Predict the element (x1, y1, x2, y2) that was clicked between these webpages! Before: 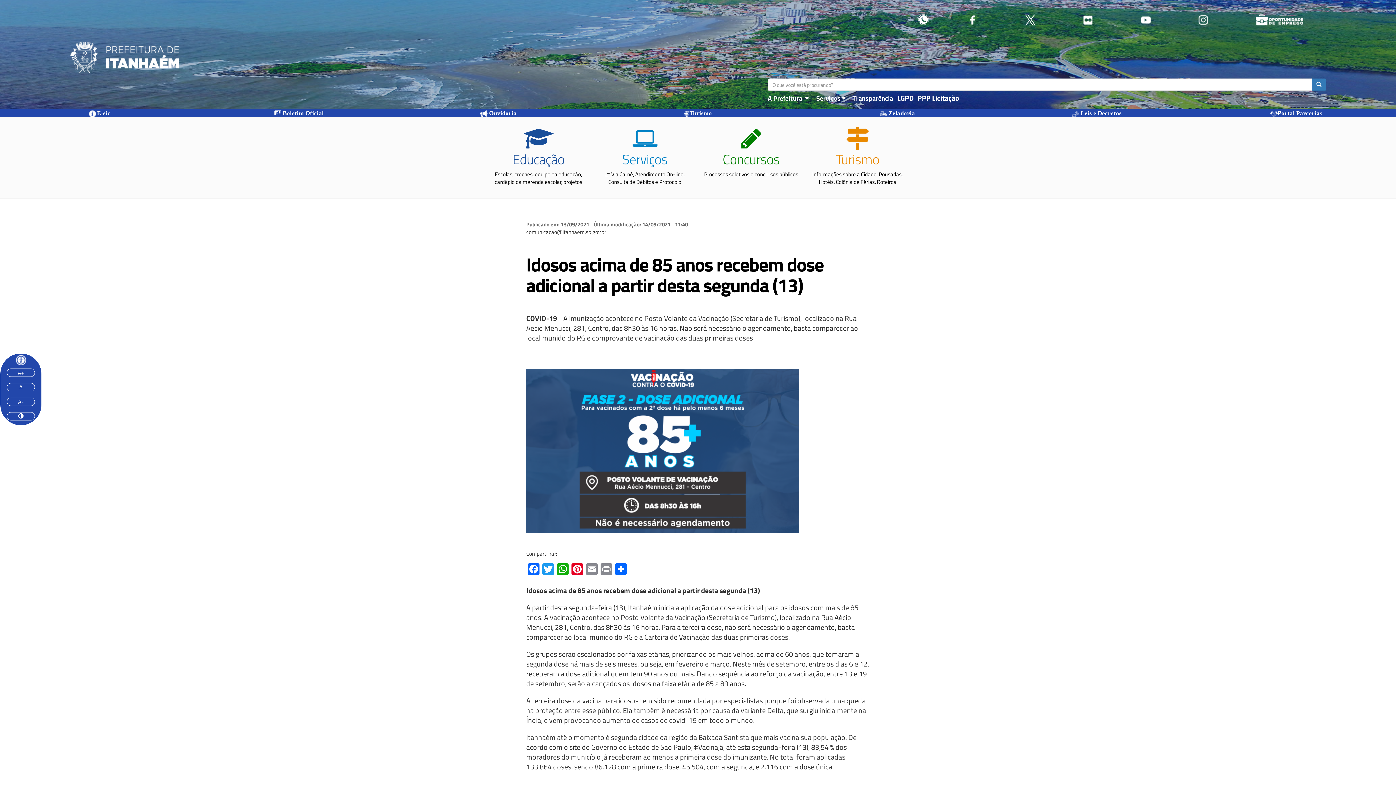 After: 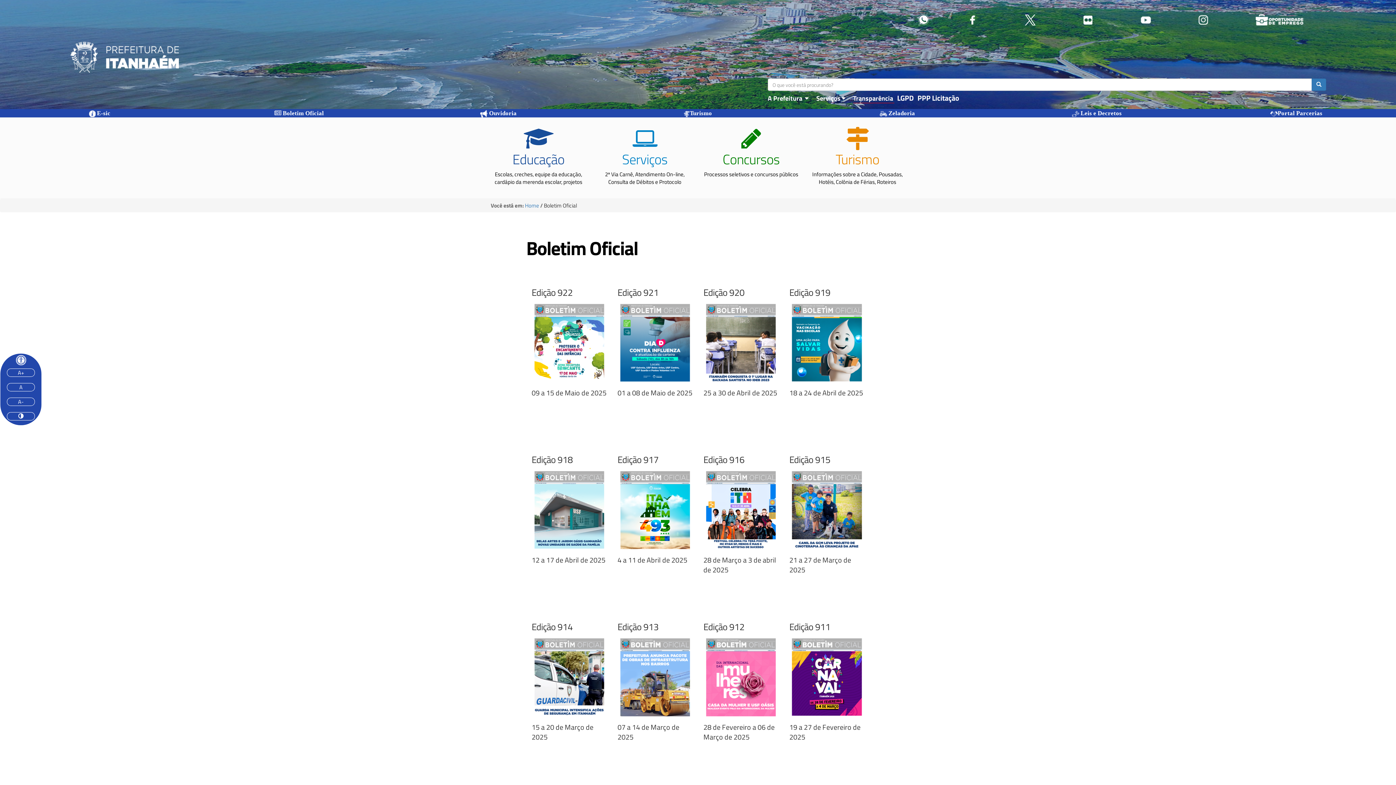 Action: label:  Boletim Oficial bbox: (274, 109, 323, 116)